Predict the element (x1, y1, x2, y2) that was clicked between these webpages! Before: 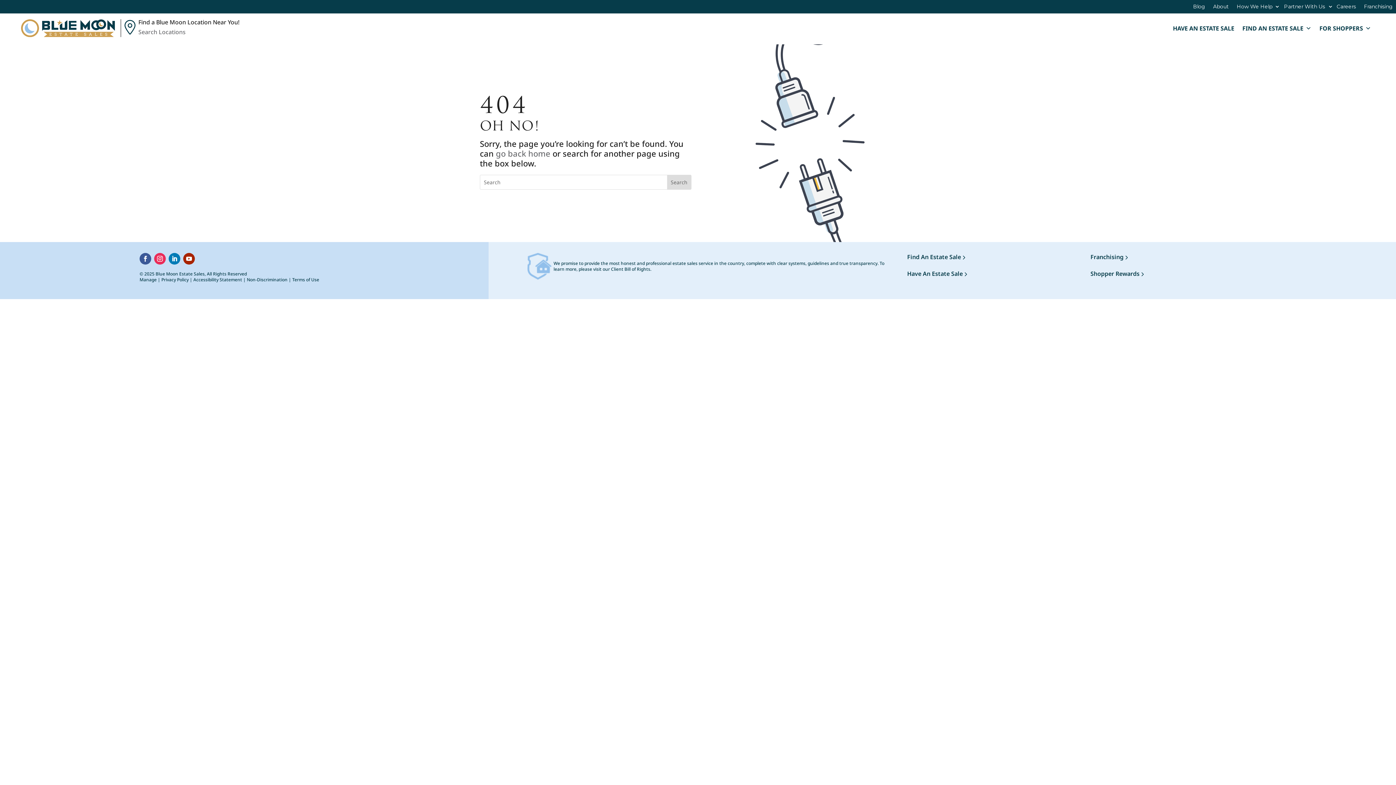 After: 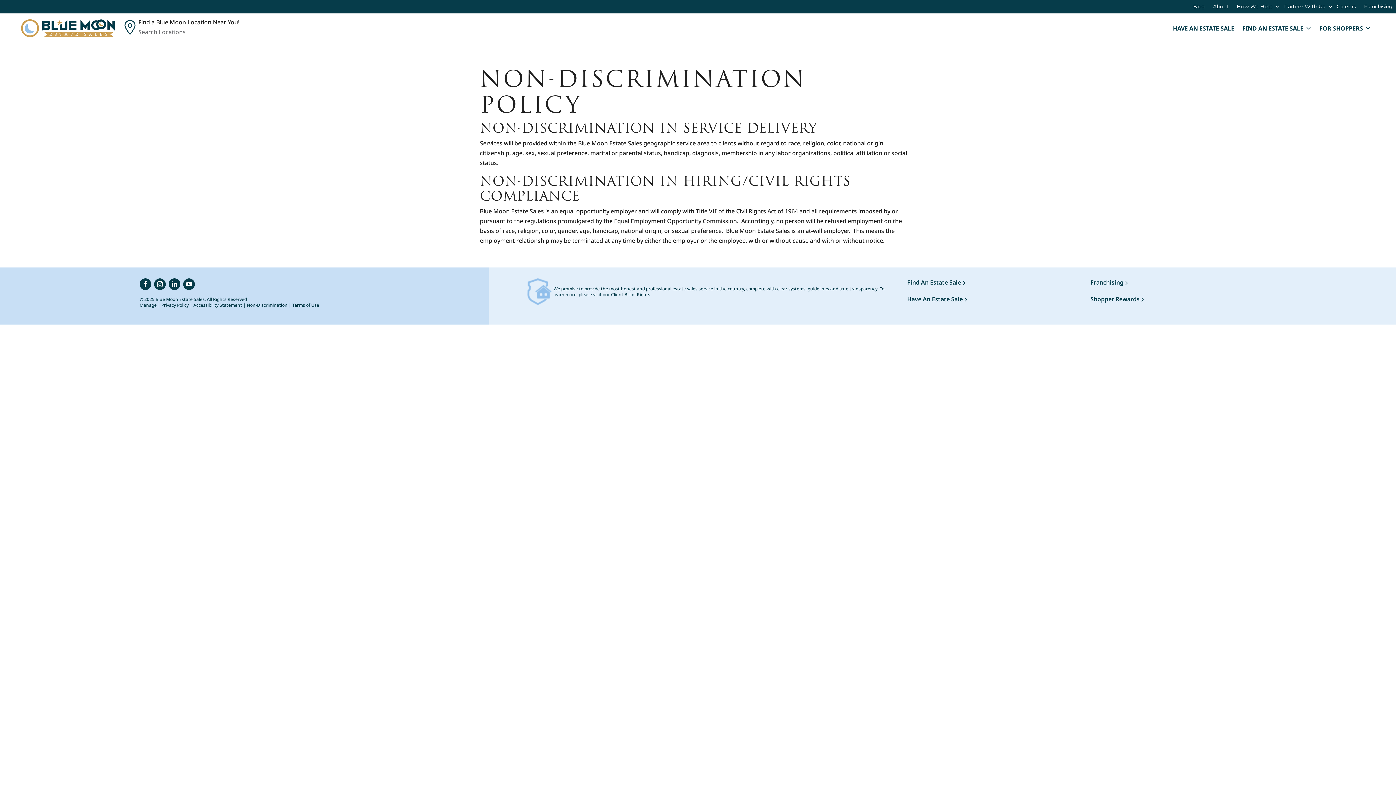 Action: bbox: (246, 276, 287, 282) label: Non-Discrimination